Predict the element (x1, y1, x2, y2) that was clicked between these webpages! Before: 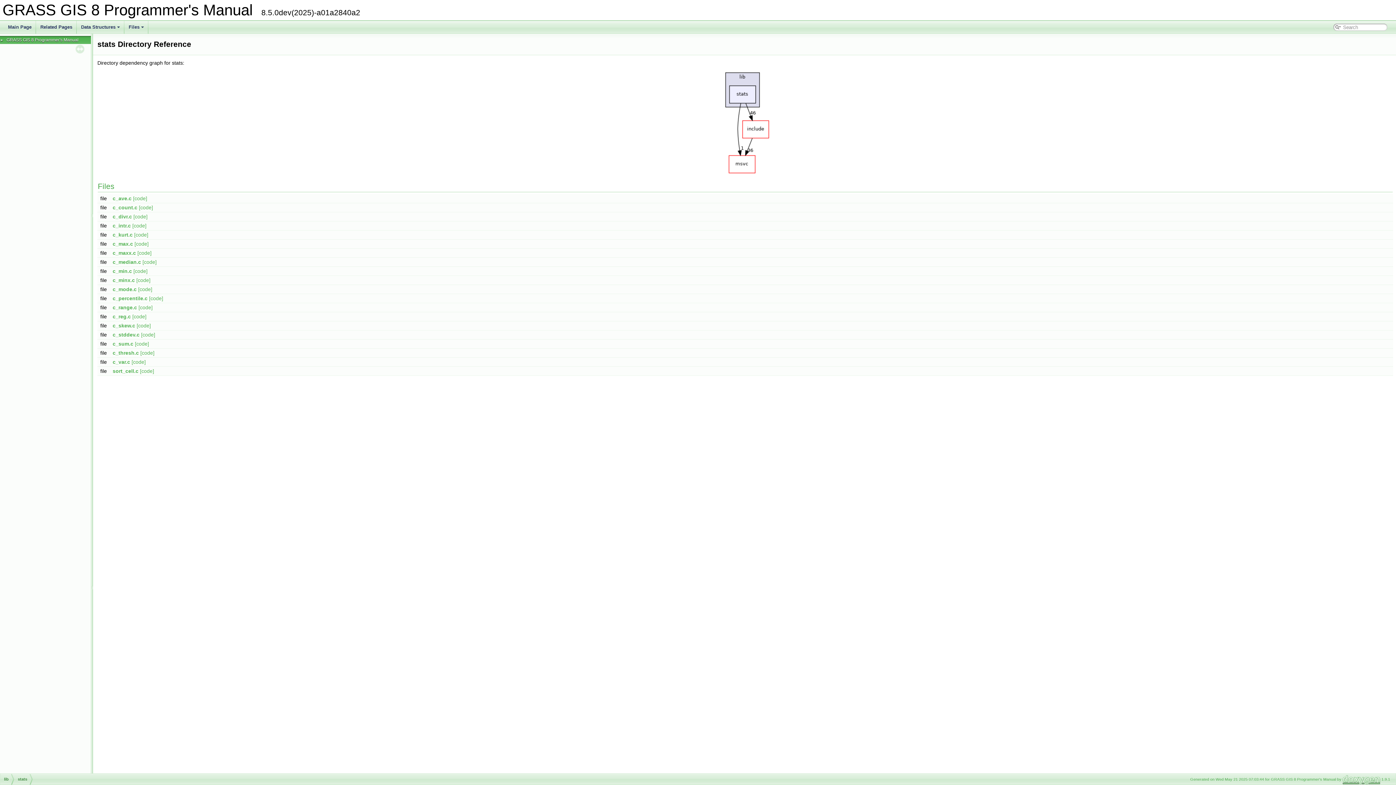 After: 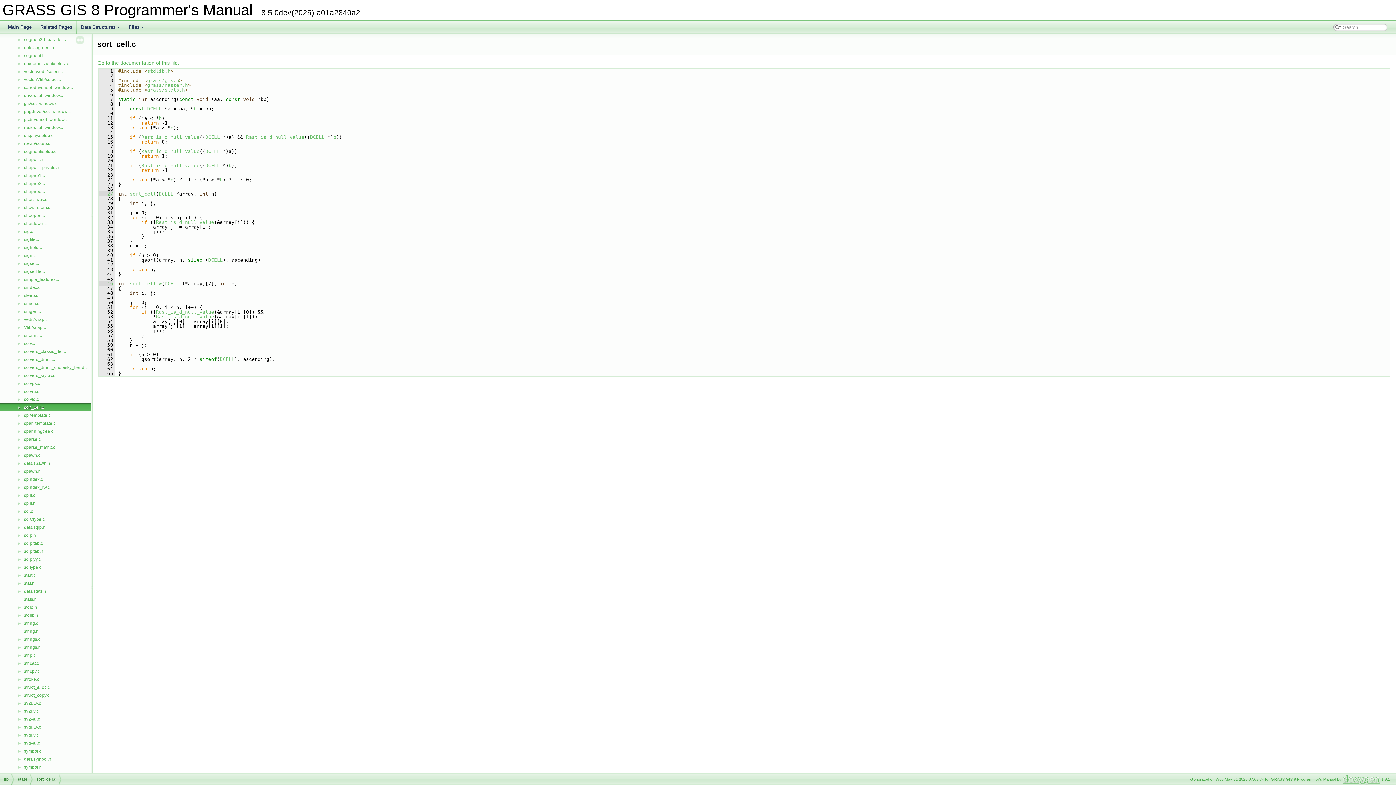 Action: label: [code] bbox: (140, 368, 154, 374)